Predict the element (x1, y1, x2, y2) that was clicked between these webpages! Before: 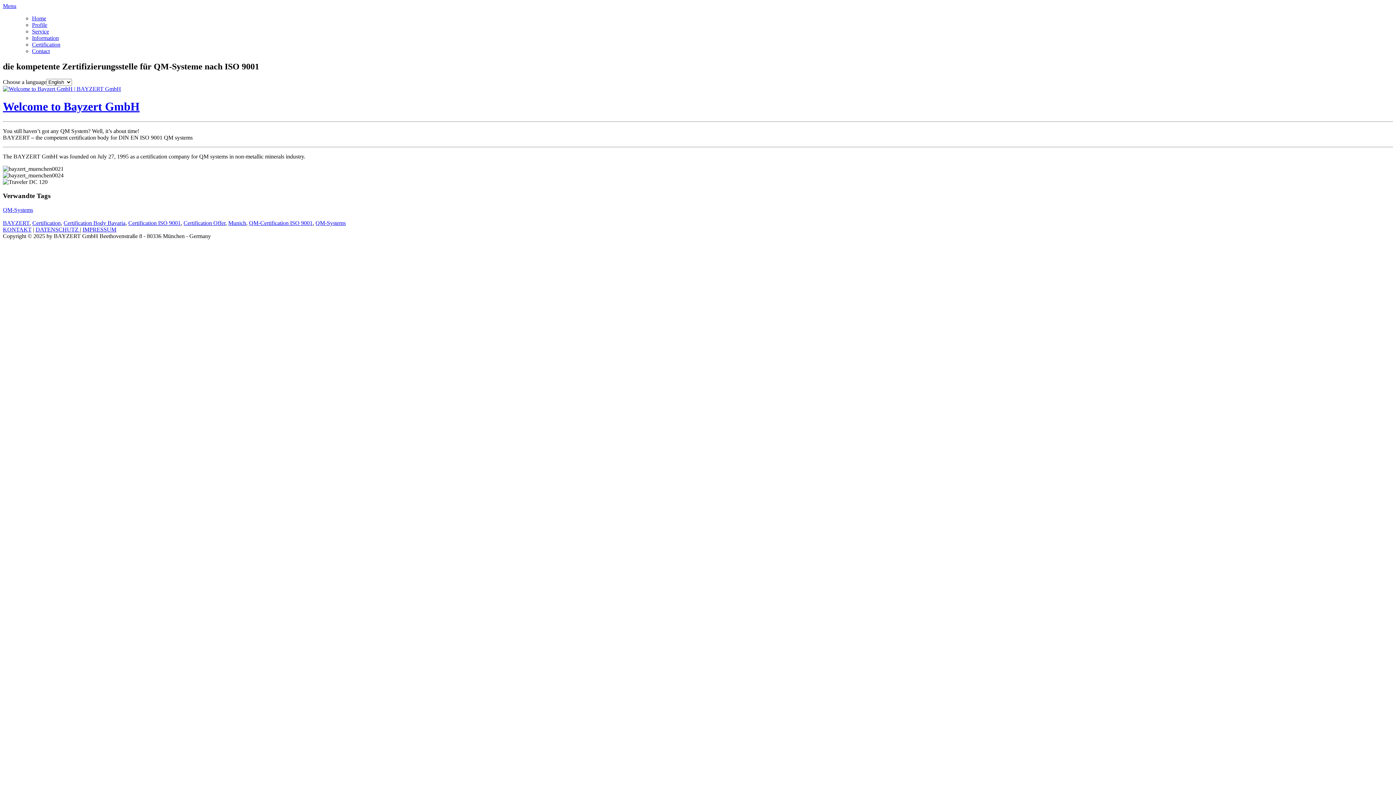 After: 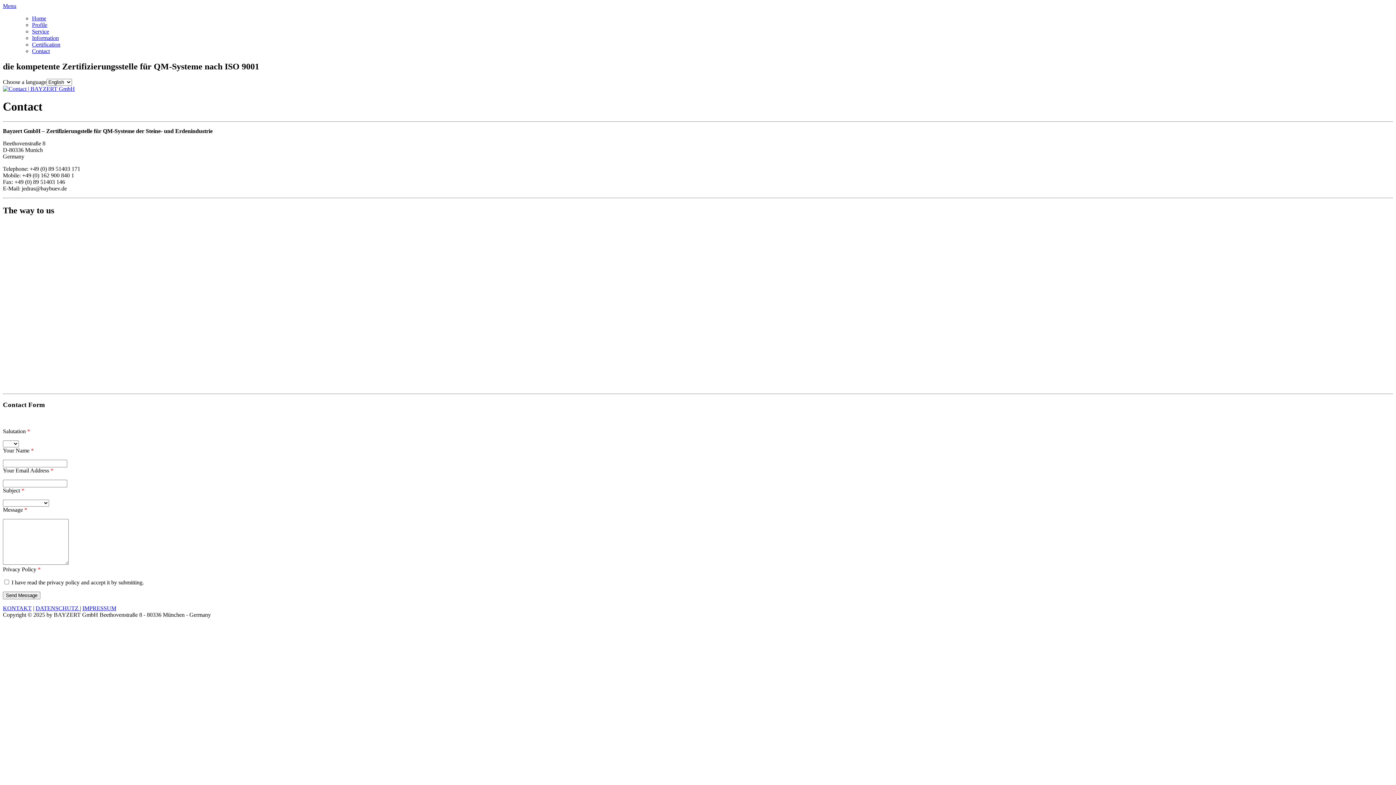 Action: label: Contact bbox: (32, 48, 49, 54)